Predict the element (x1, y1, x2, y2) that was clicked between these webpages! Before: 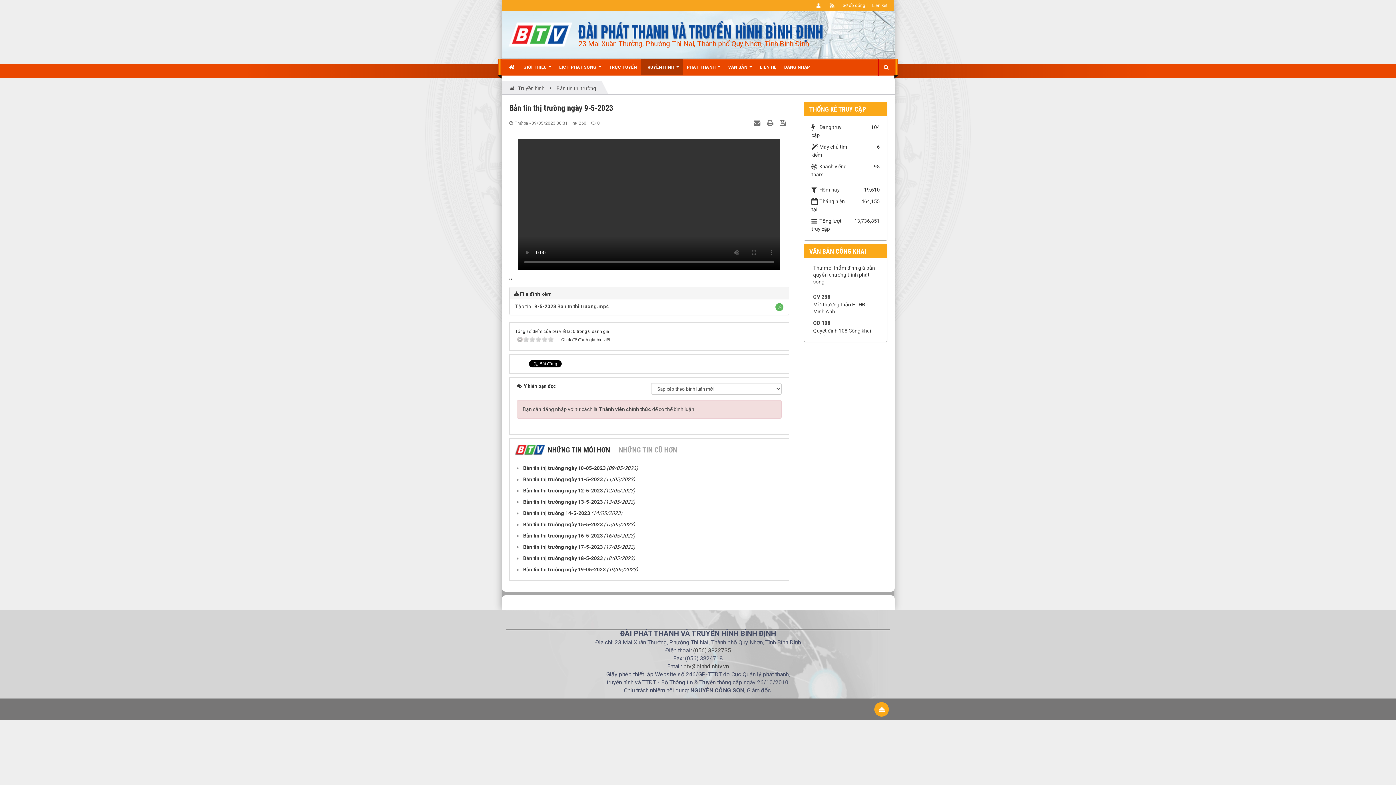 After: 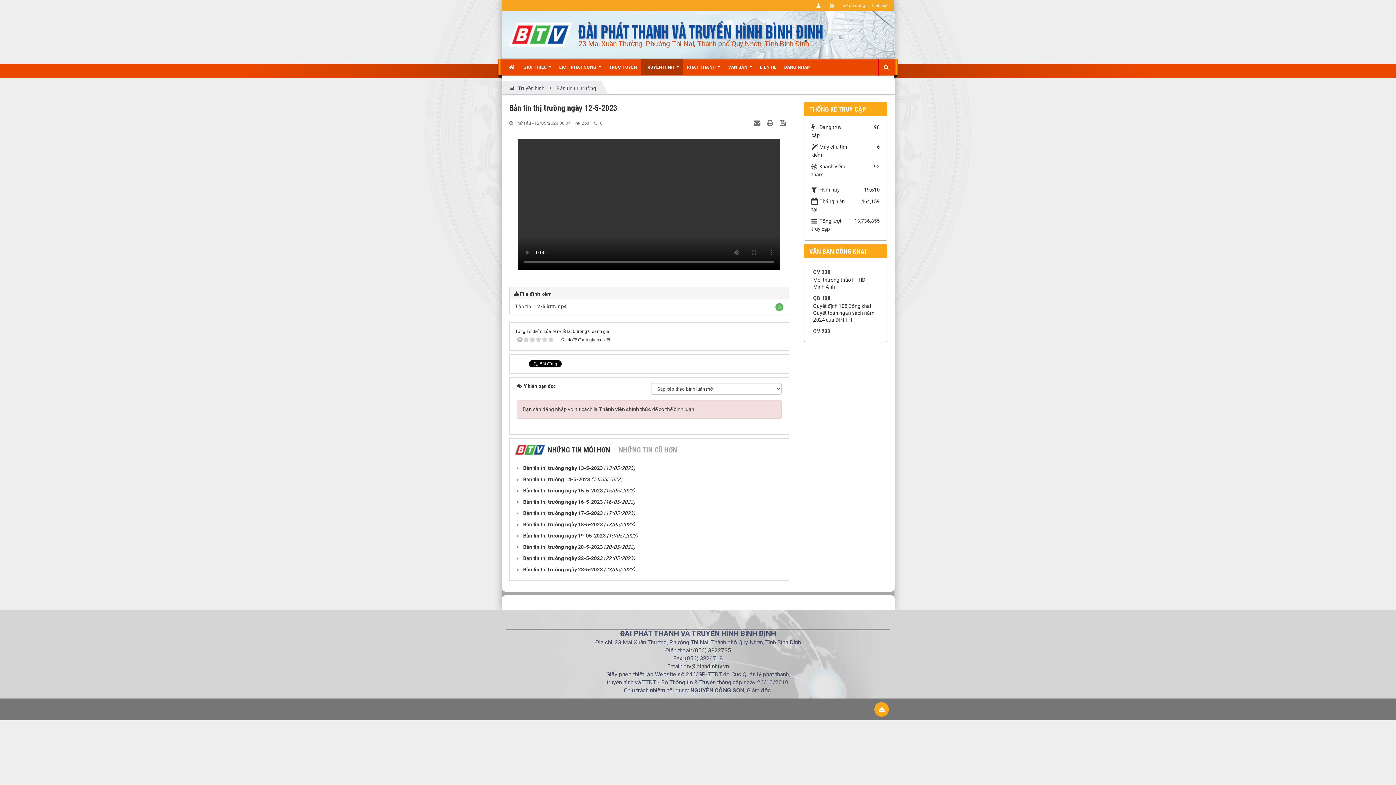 Action: bbox: (521, 488, 602, 493) label: Bản tin thị trường ngày 12-5-2023